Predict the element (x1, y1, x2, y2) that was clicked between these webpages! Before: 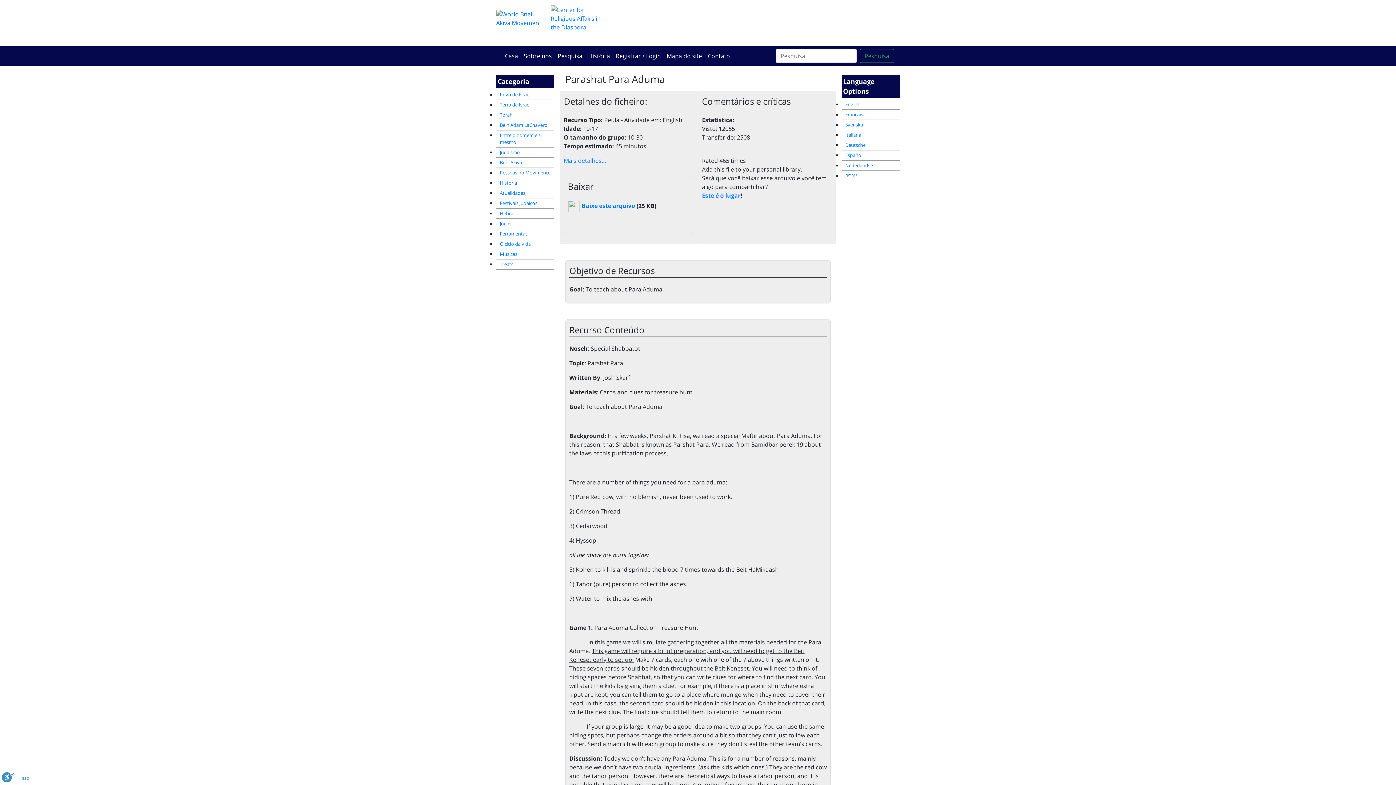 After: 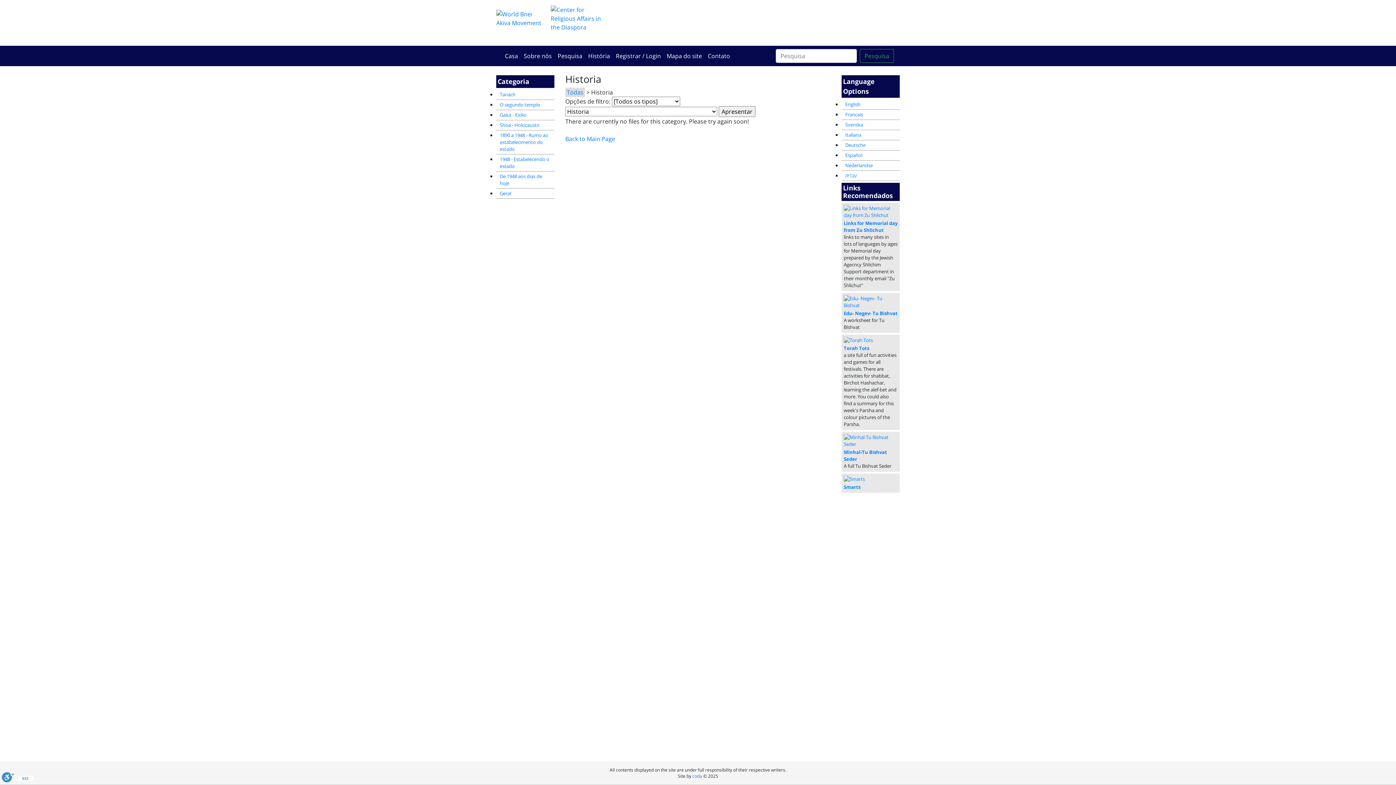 Action: bbox: (496, 178, 554, 188) label: Historia